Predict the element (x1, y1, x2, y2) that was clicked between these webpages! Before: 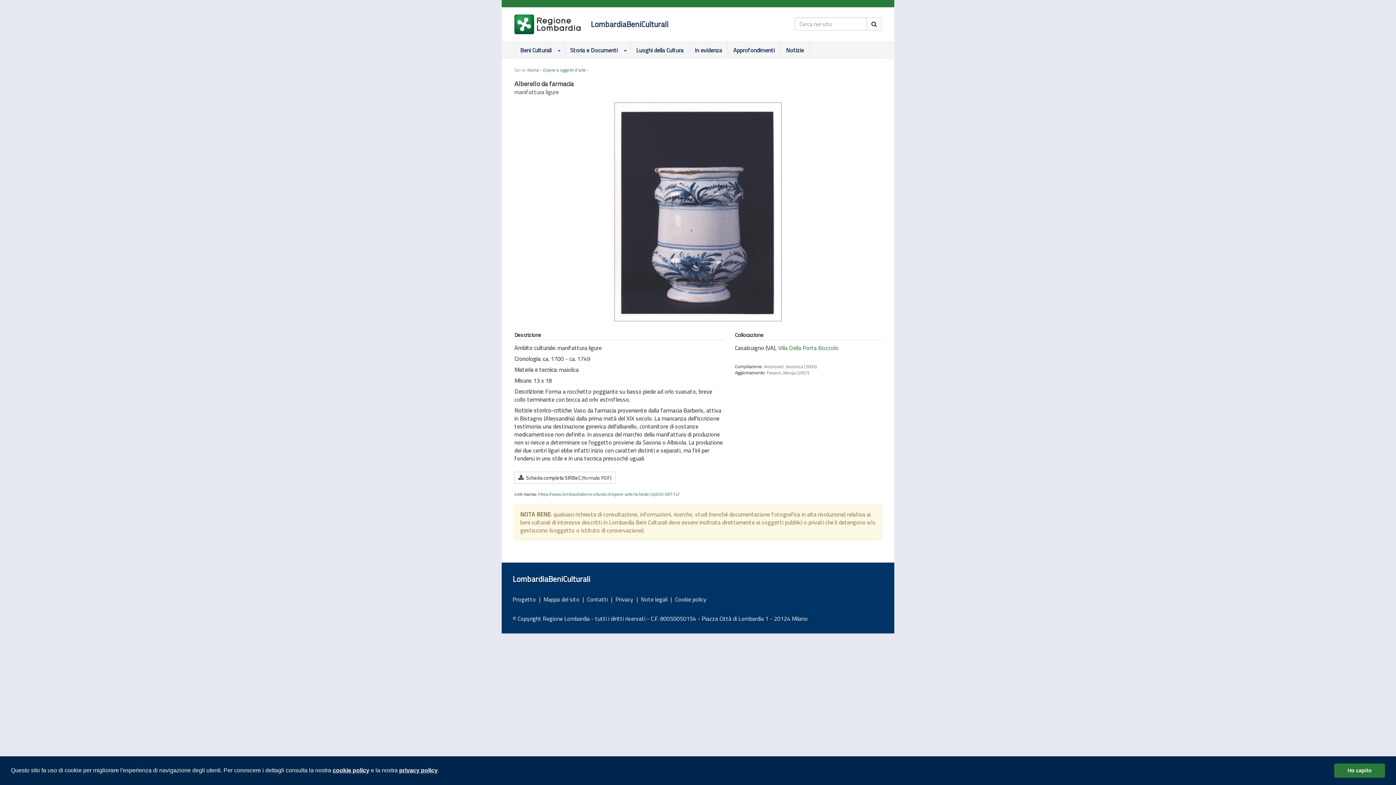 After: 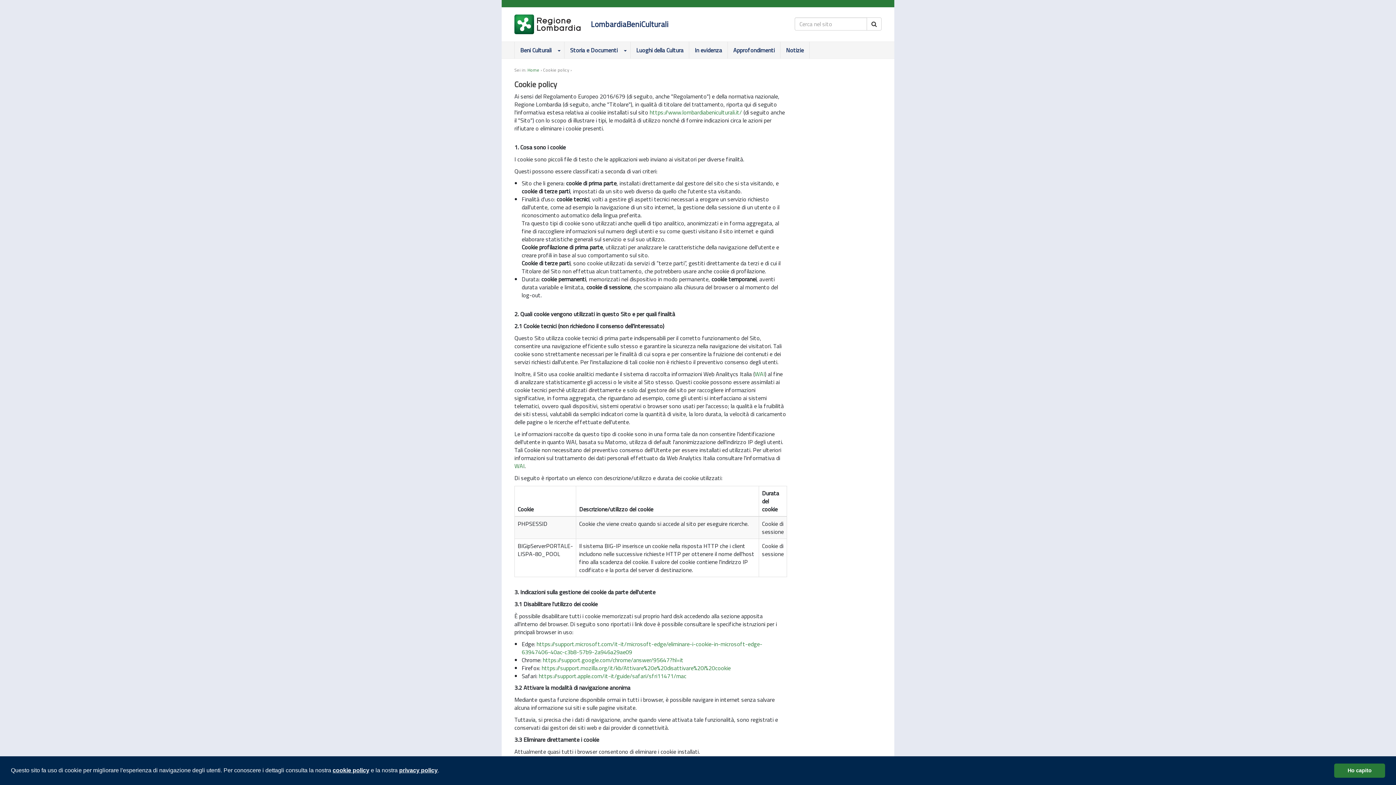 Action: label: Cookie policy bbox: (675, 595, 706, 604)